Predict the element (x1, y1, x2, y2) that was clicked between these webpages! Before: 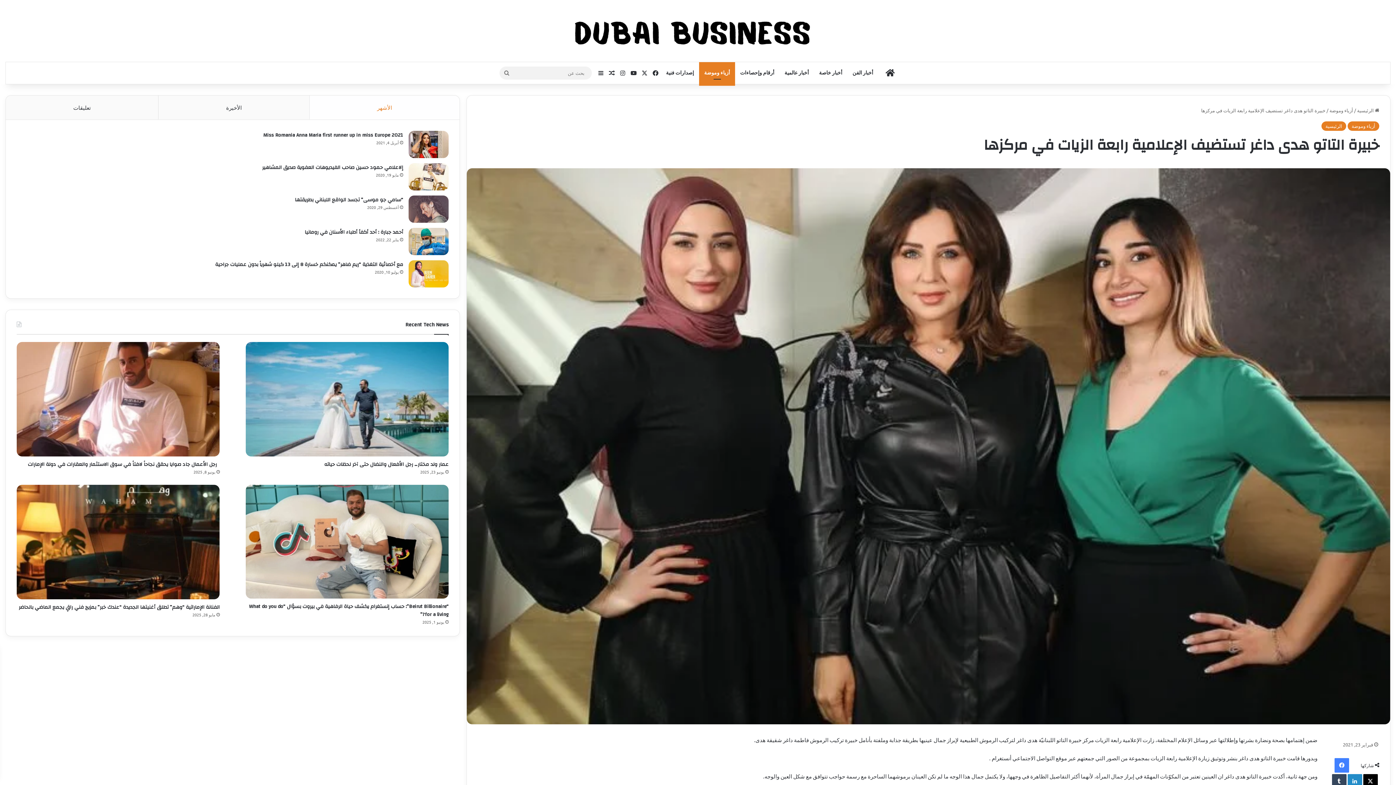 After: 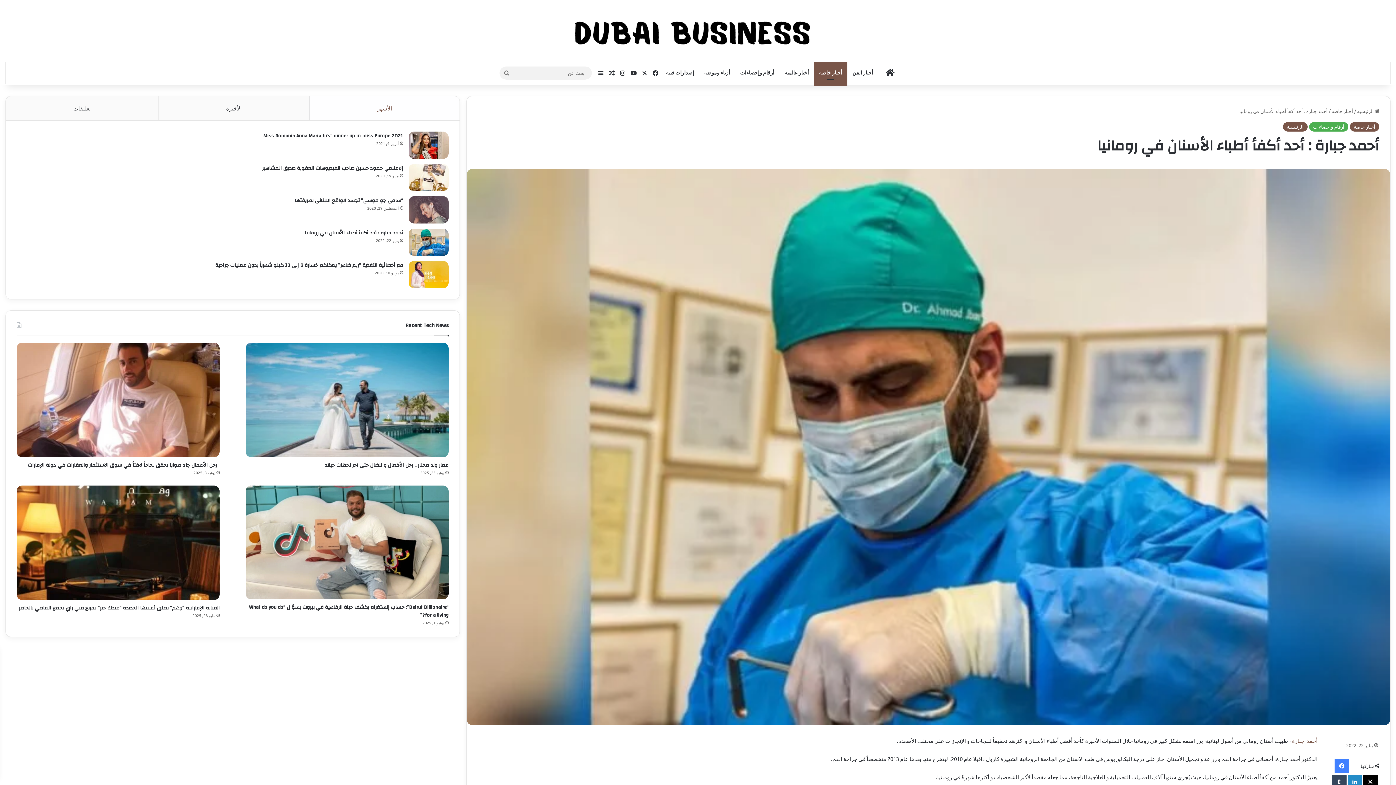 Action: bbox: (408, 227, 448, 255) label: أحمد جبارة : أحد أكفأ أطباء الأسنان في رومانيا